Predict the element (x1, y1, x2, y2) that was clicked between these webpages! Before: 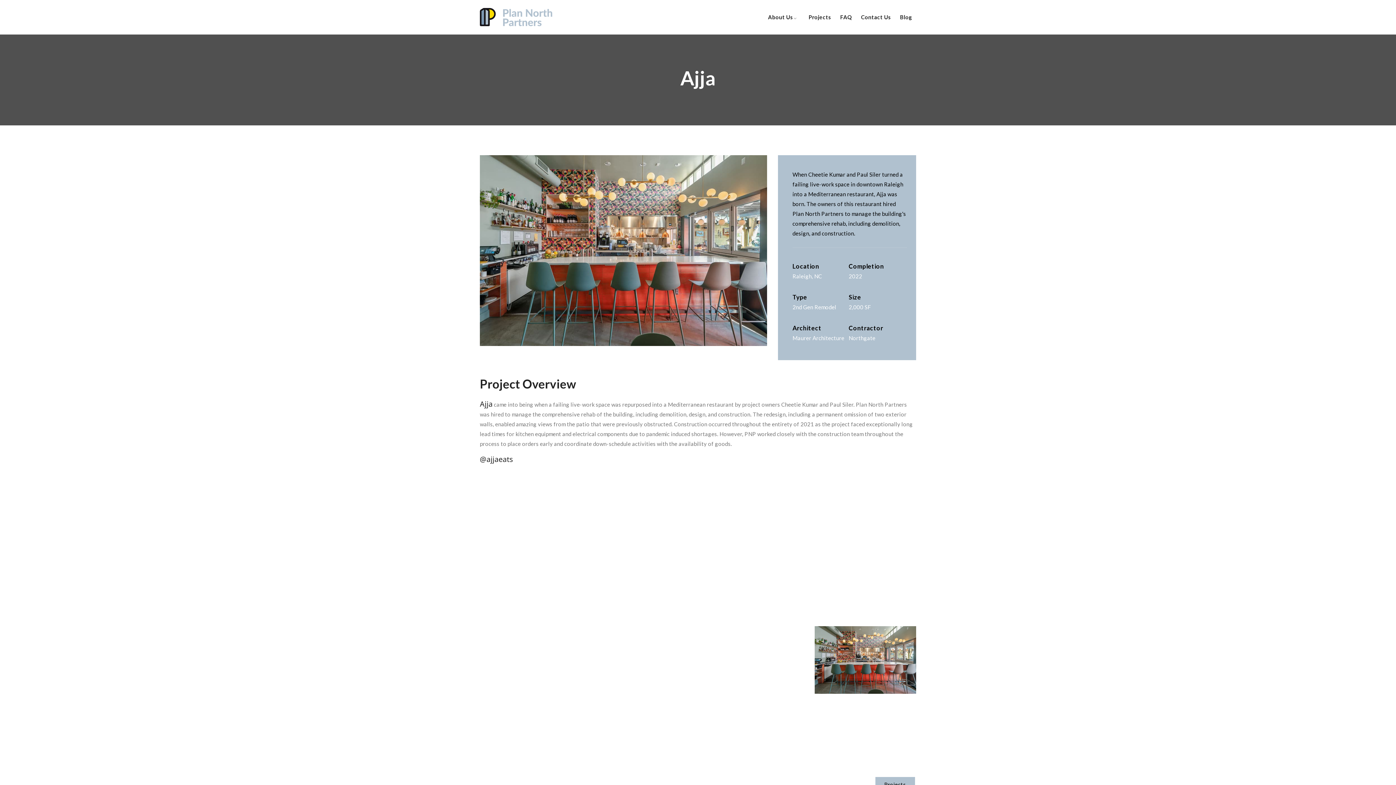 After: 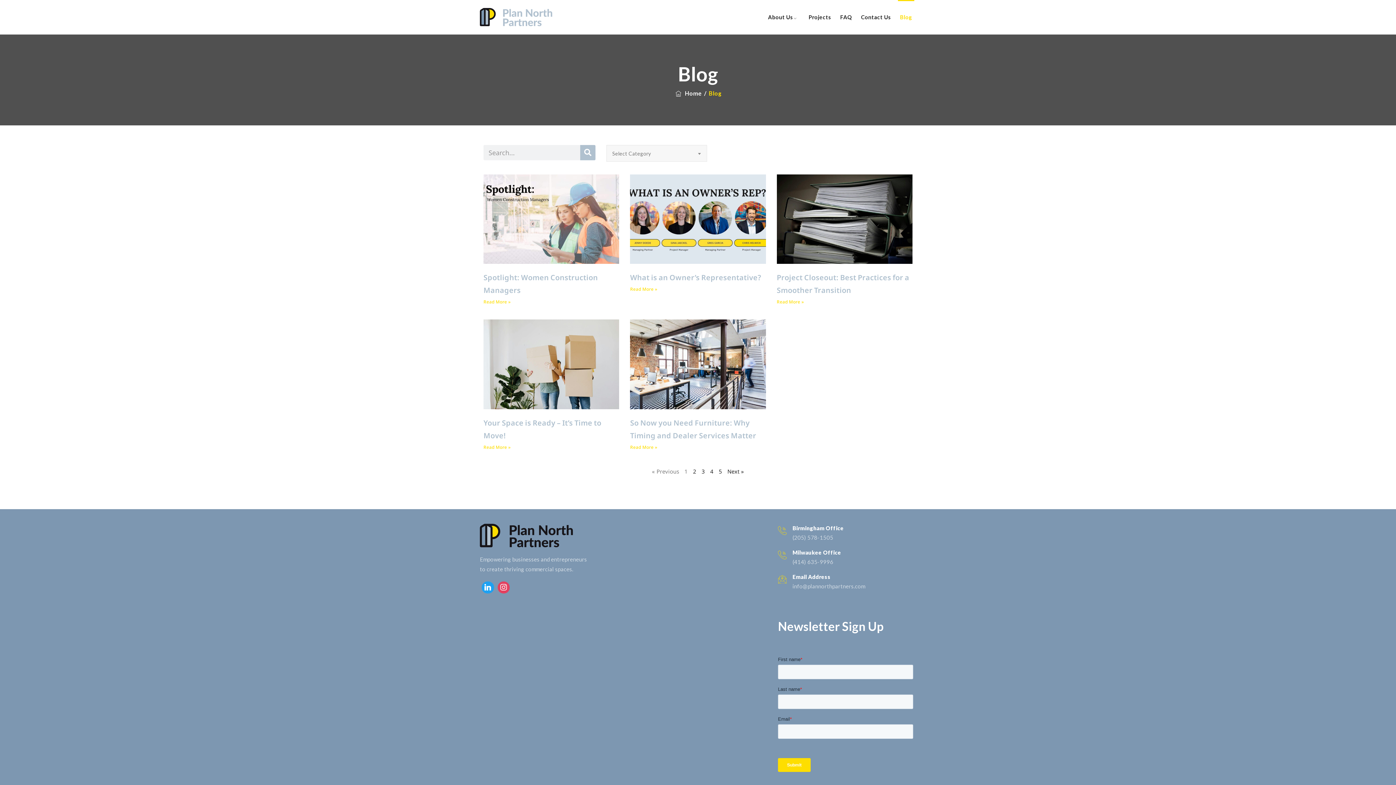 Action: bbox: (896, 0, 916, 34) label: Blog